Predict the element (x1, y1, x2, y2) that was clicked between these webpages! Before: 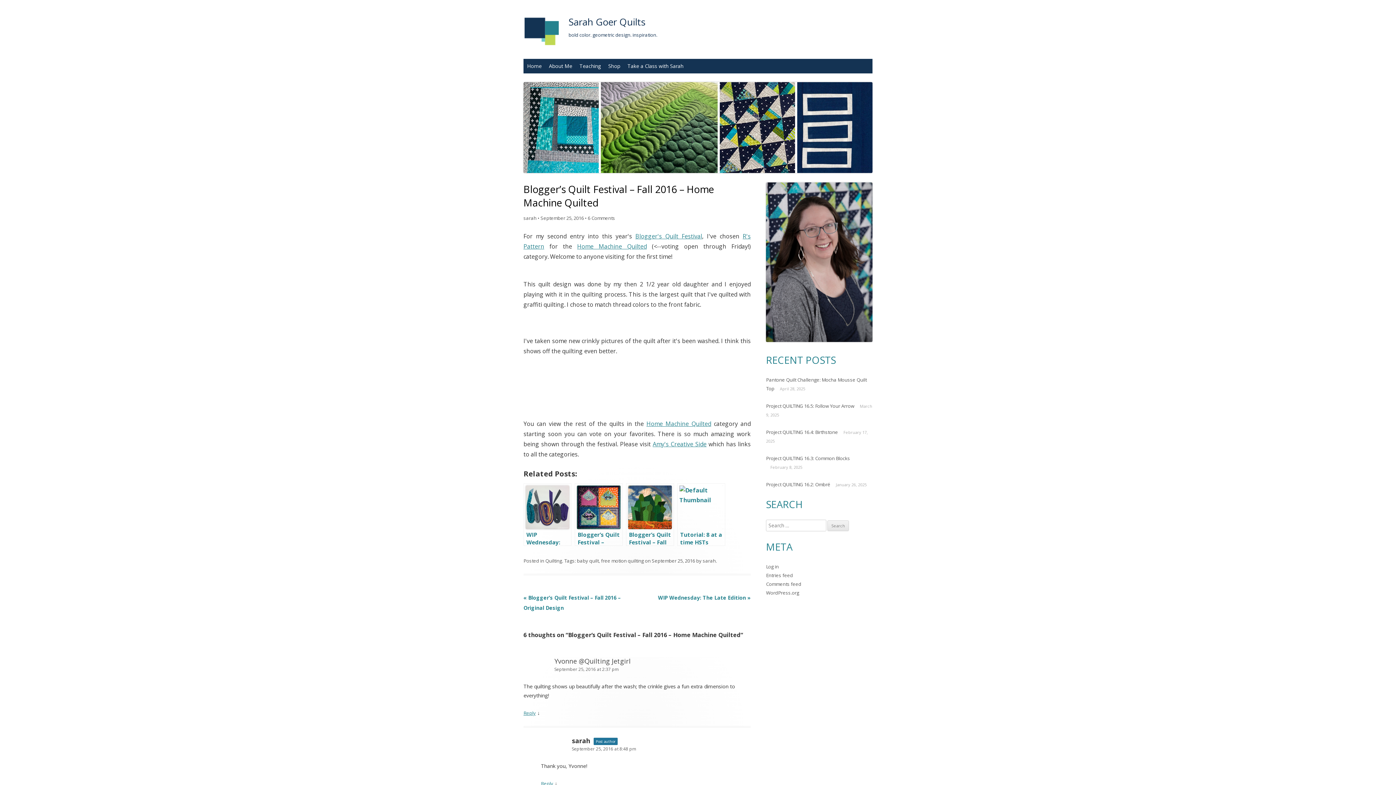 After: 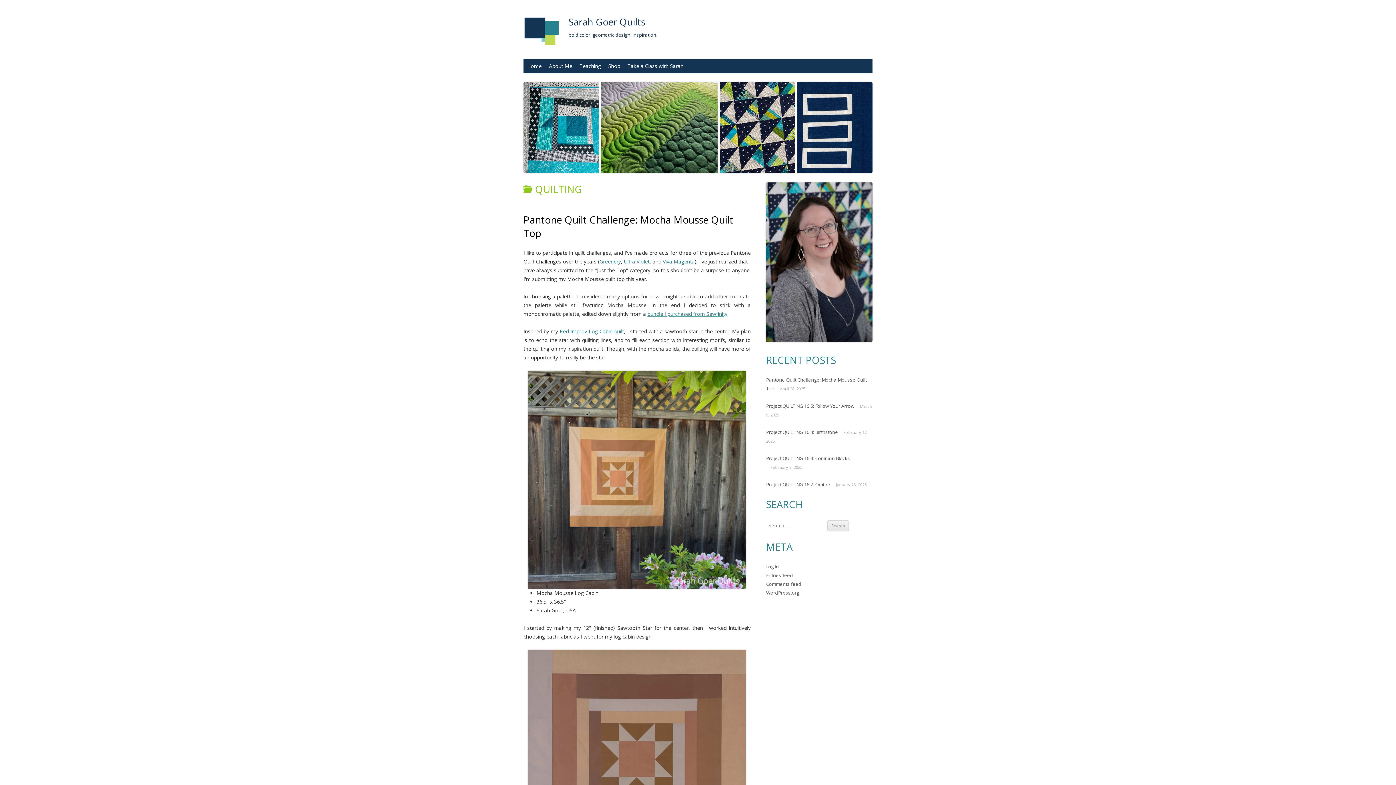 Action: label: Quilting bbox: (545, 557, 562, 564)